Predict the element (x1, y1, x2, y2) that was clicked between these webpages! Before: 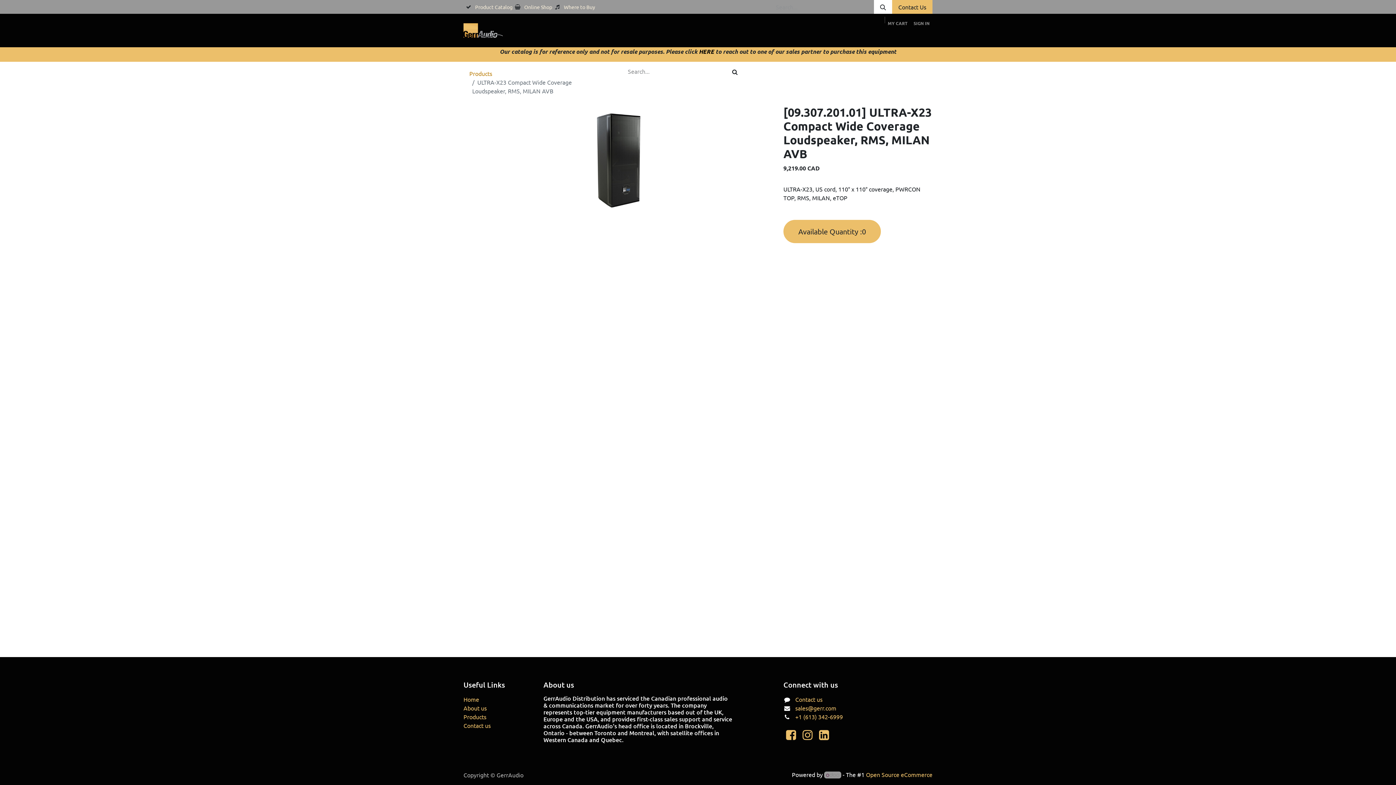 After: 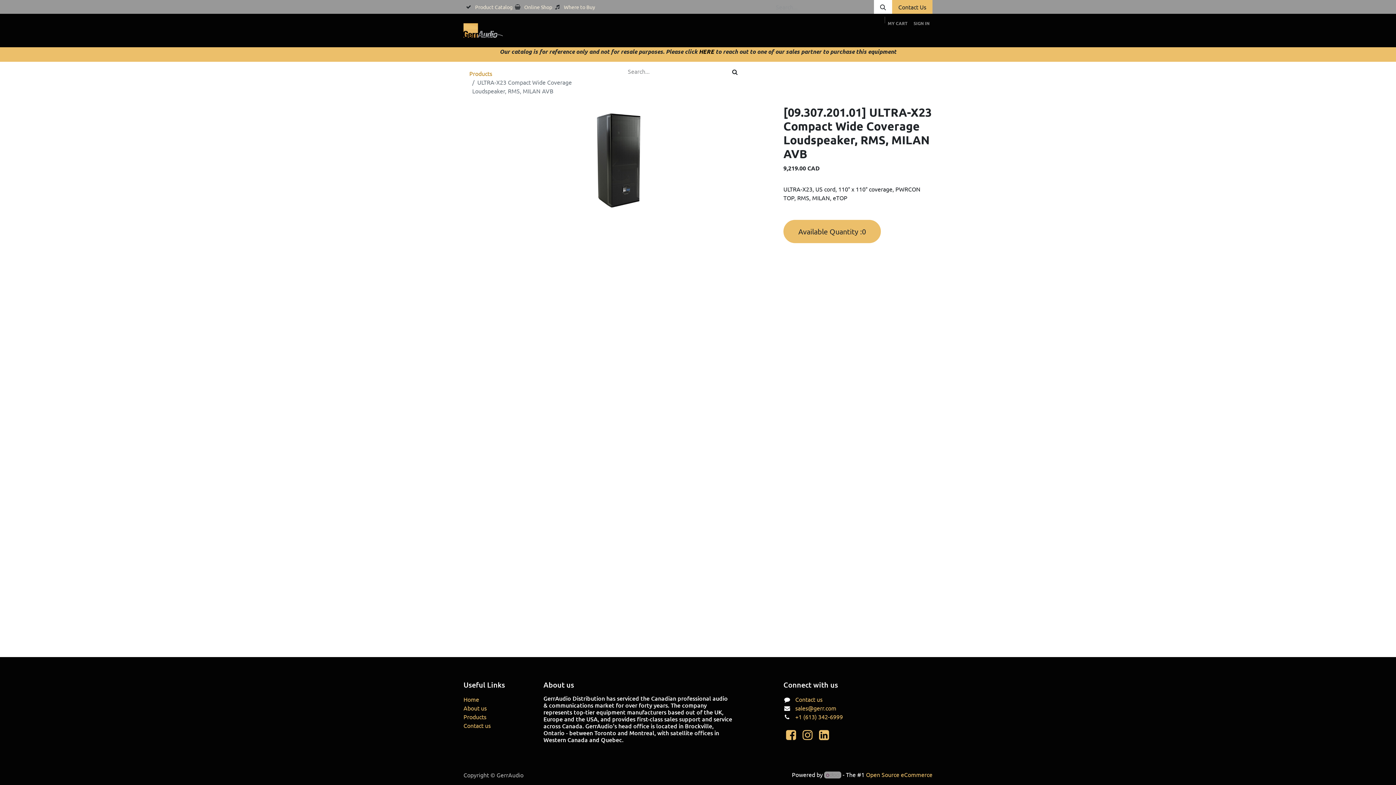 Action: label: Brands  bbox: (804, 29, 834, 44)